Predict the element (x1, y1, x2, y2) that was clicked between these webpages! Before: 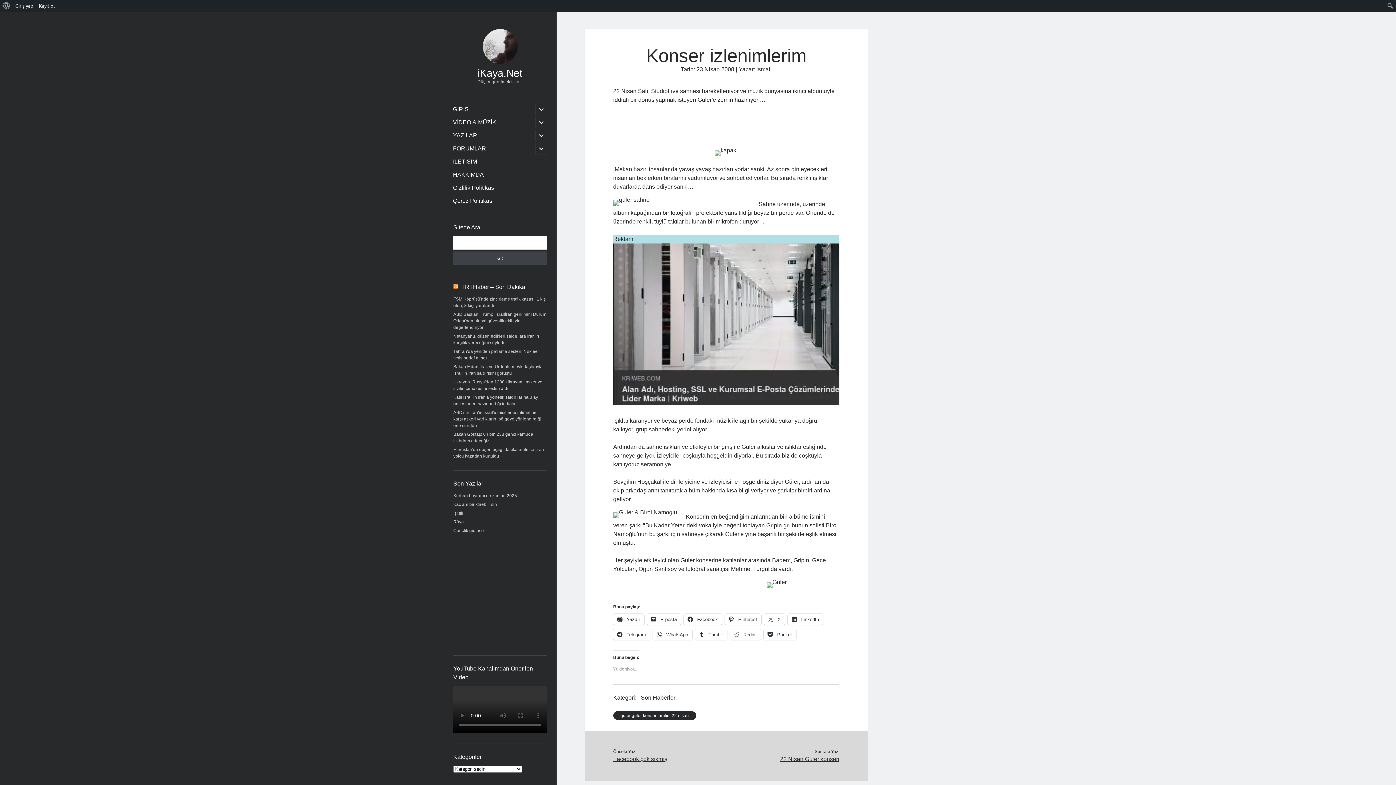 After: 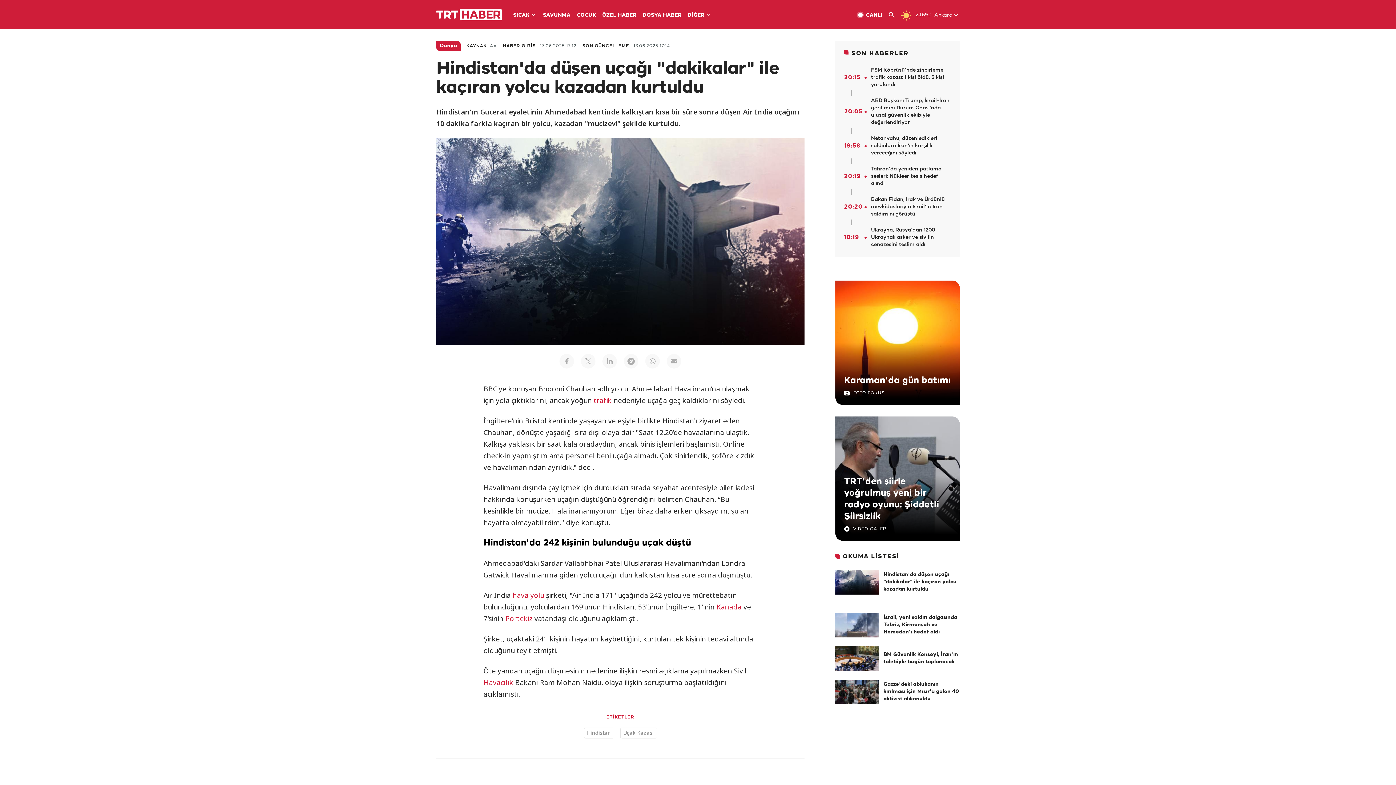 Action: label: Hindistan'da düşen uçağı dakikalar ile kaçıran yolcu kazadan kurtuldu bbox: (453, 446, 546, 459)